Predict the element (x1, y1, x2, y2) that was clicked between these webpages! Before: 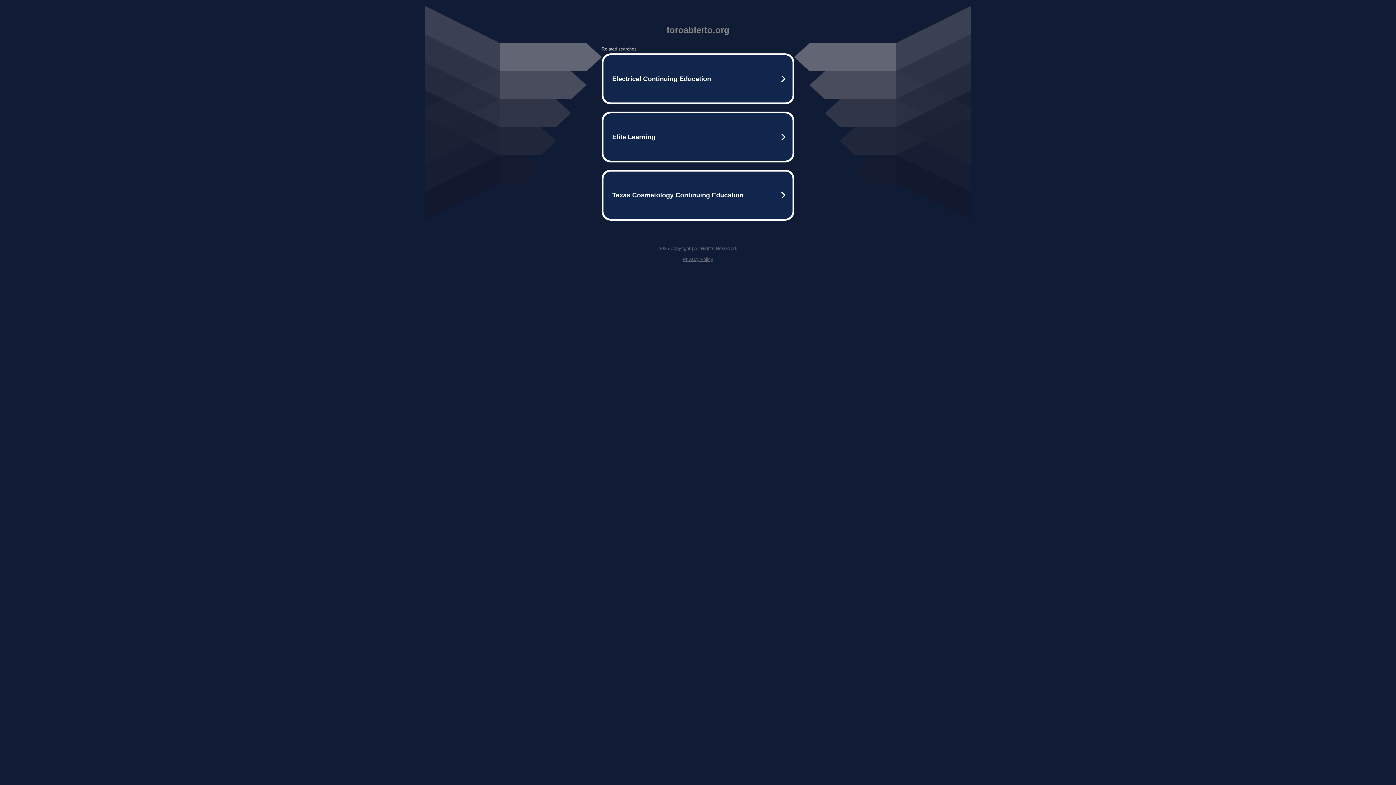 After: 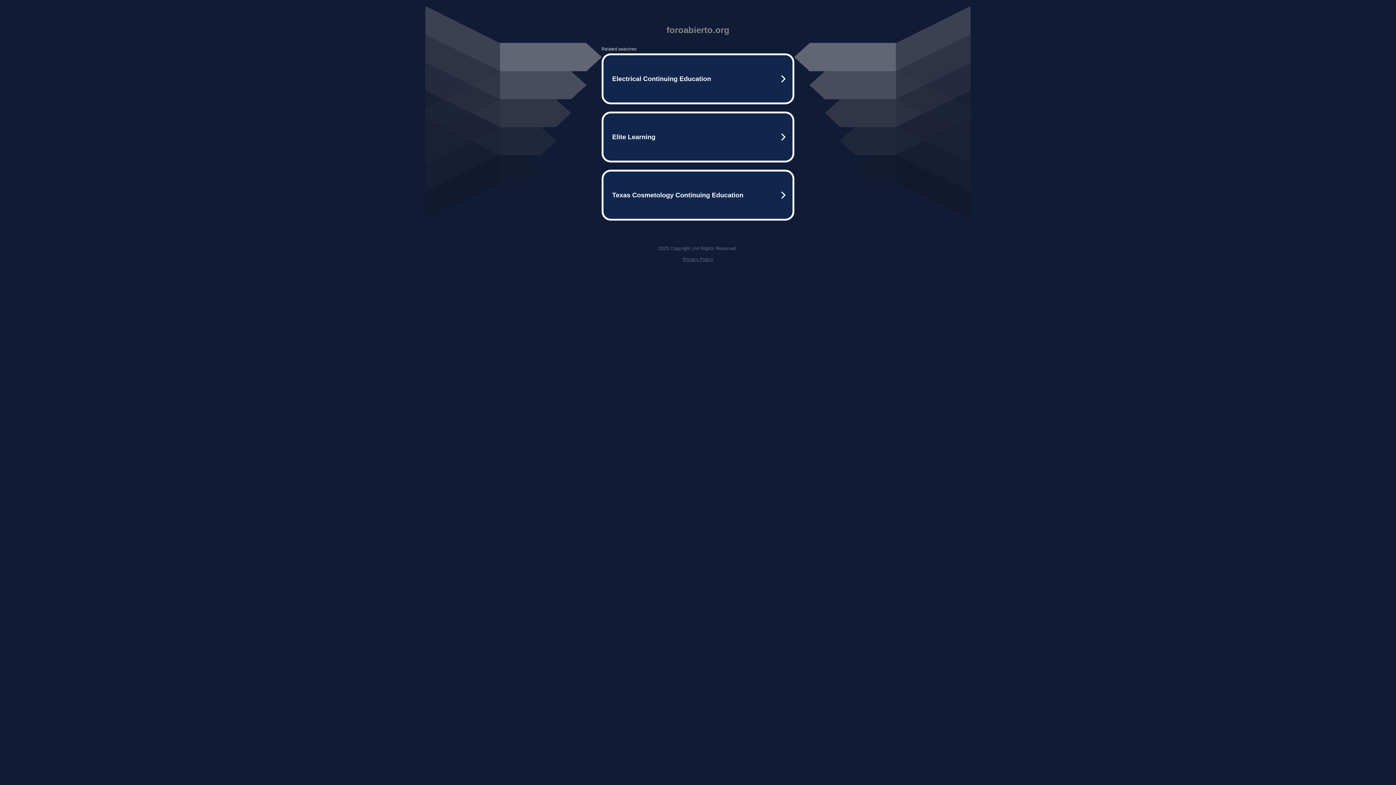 Action: label: Privacy Policy bbox: (682, 256, 713, 262)